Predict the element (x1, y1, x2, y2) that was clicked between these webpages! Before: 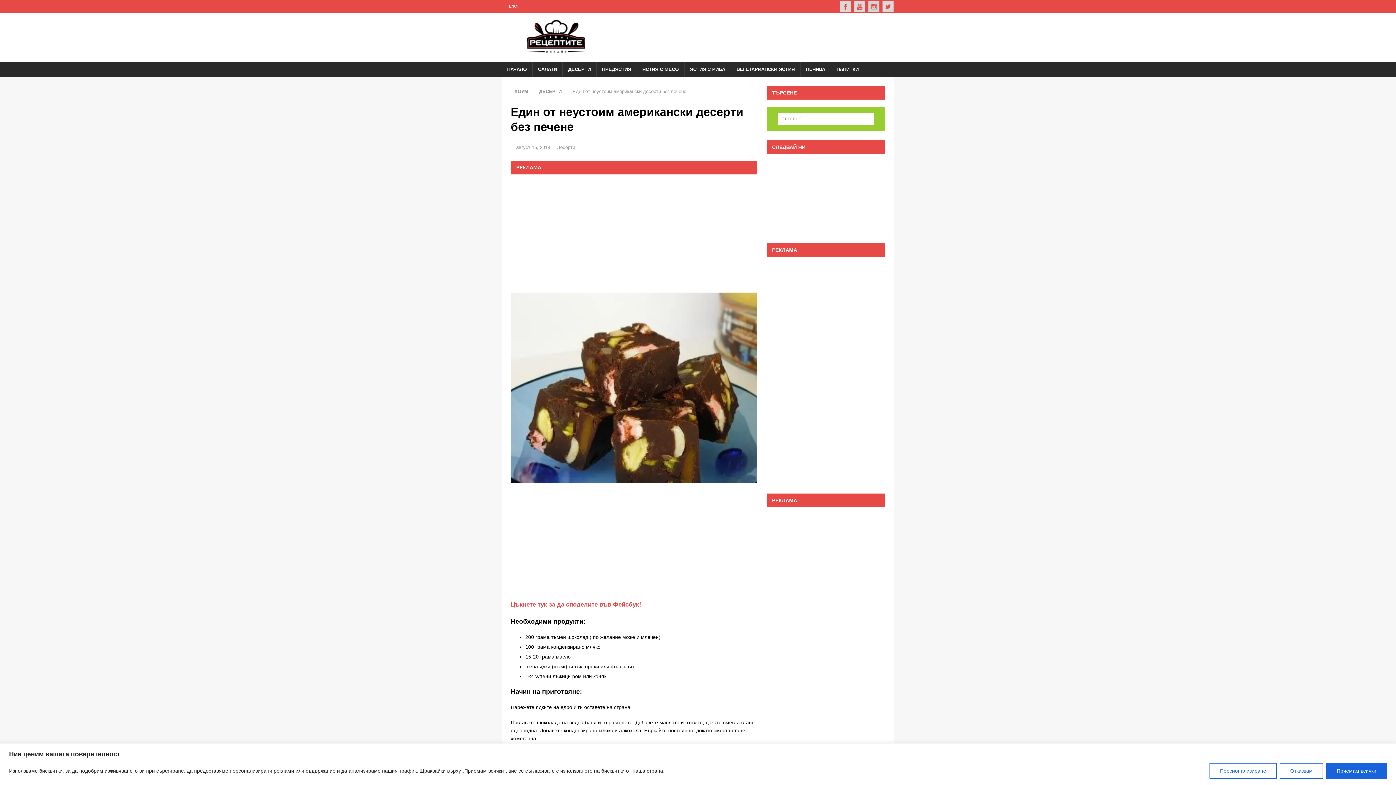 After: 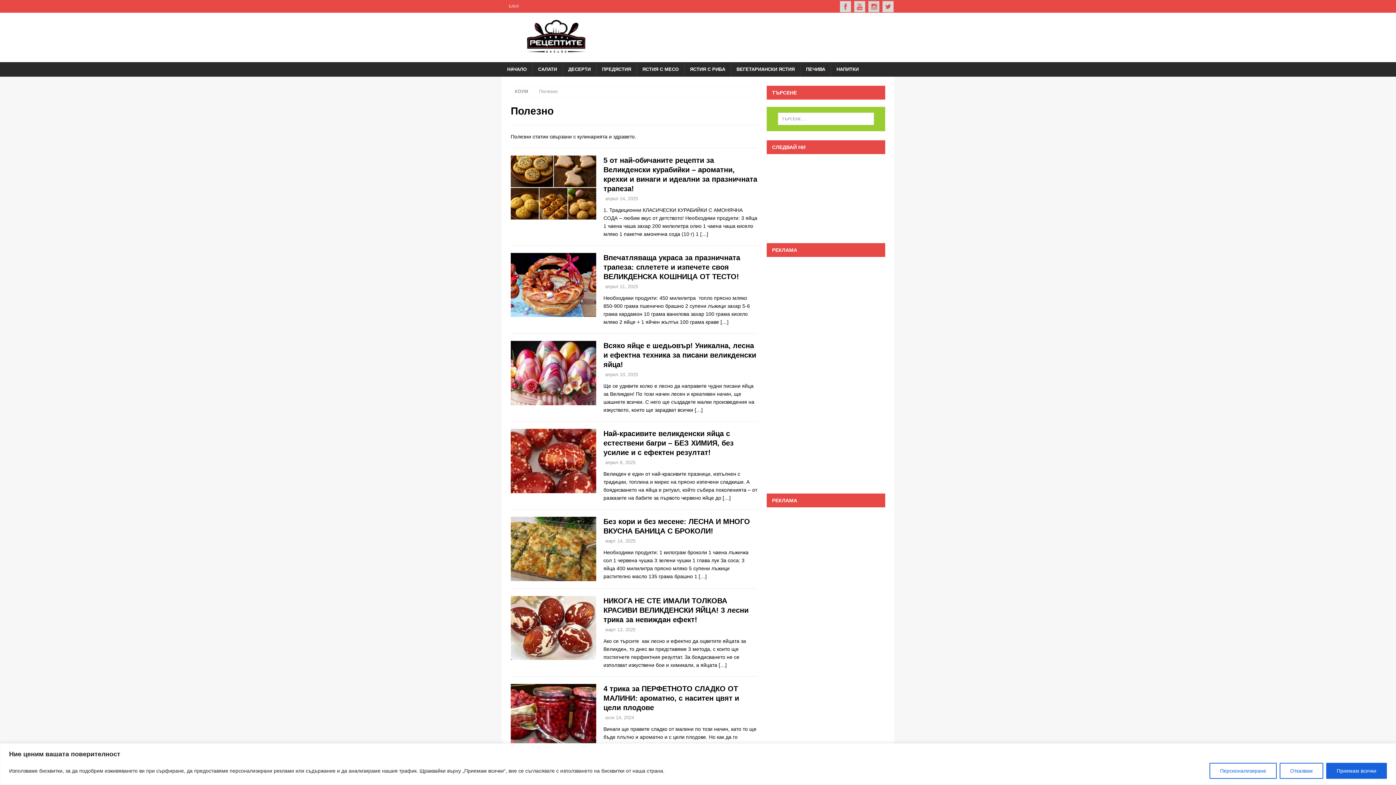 Action: bbox: (501, 0, 526, 12) label: БЛОГ